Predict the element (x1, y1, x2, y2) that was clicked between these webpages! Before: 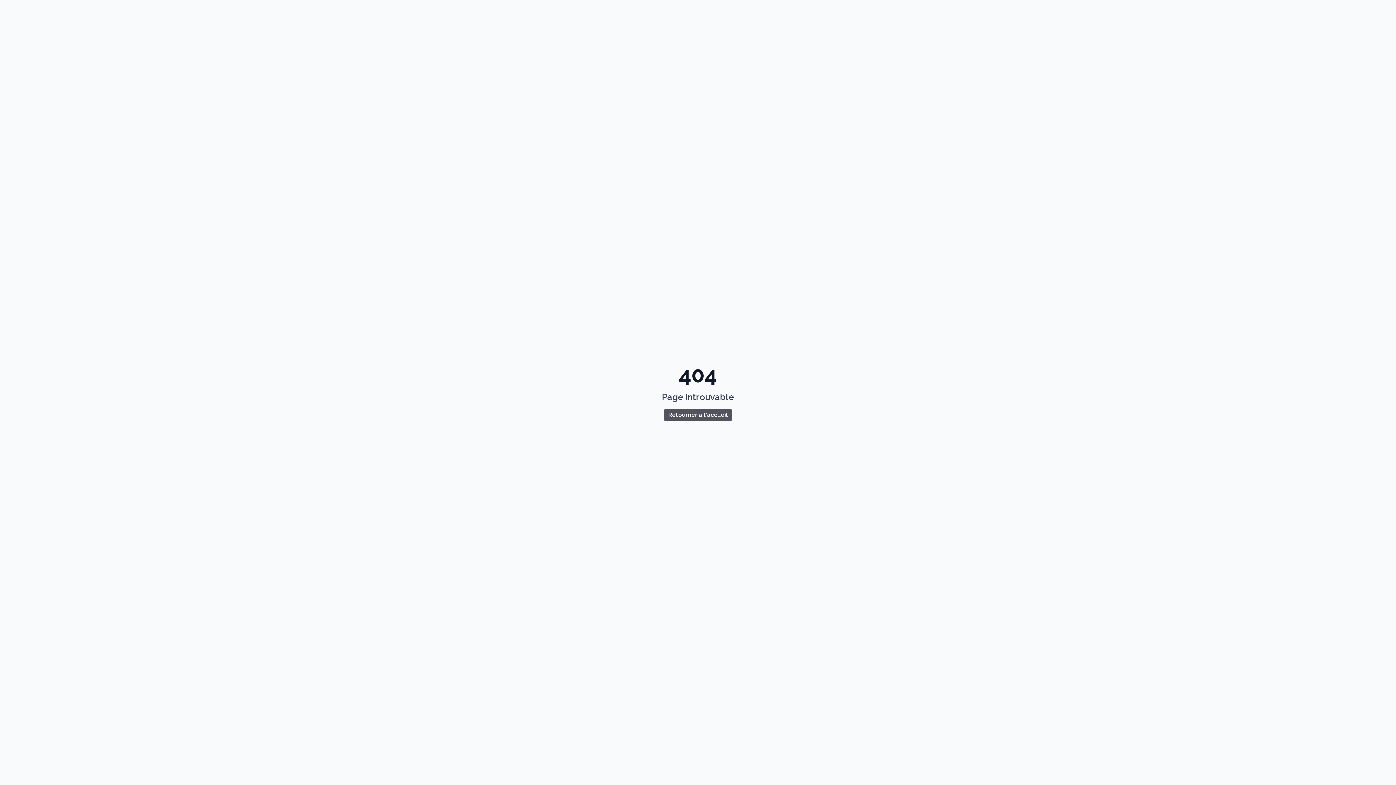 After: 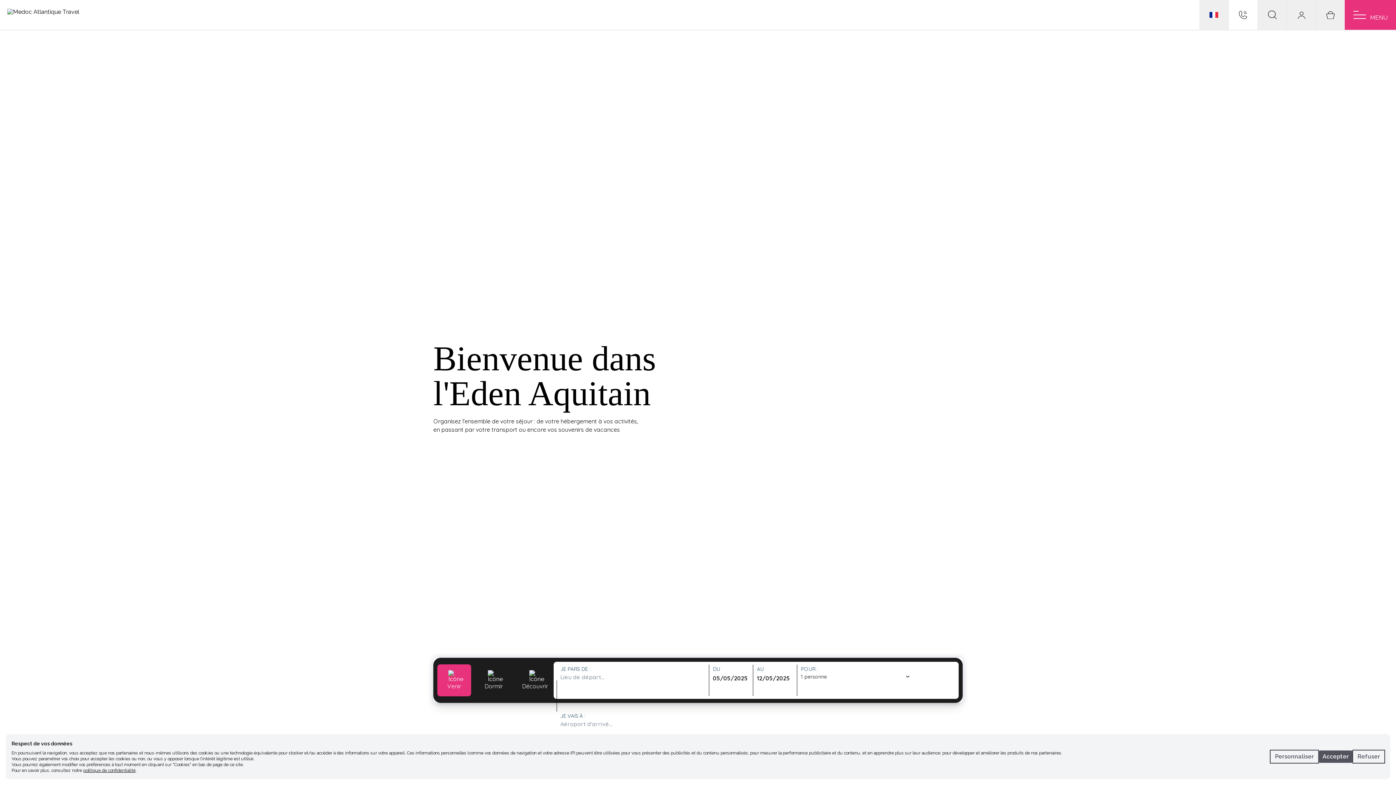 Action: label: Retourner à l'accueil bbox: (664, 409, 732, 421)